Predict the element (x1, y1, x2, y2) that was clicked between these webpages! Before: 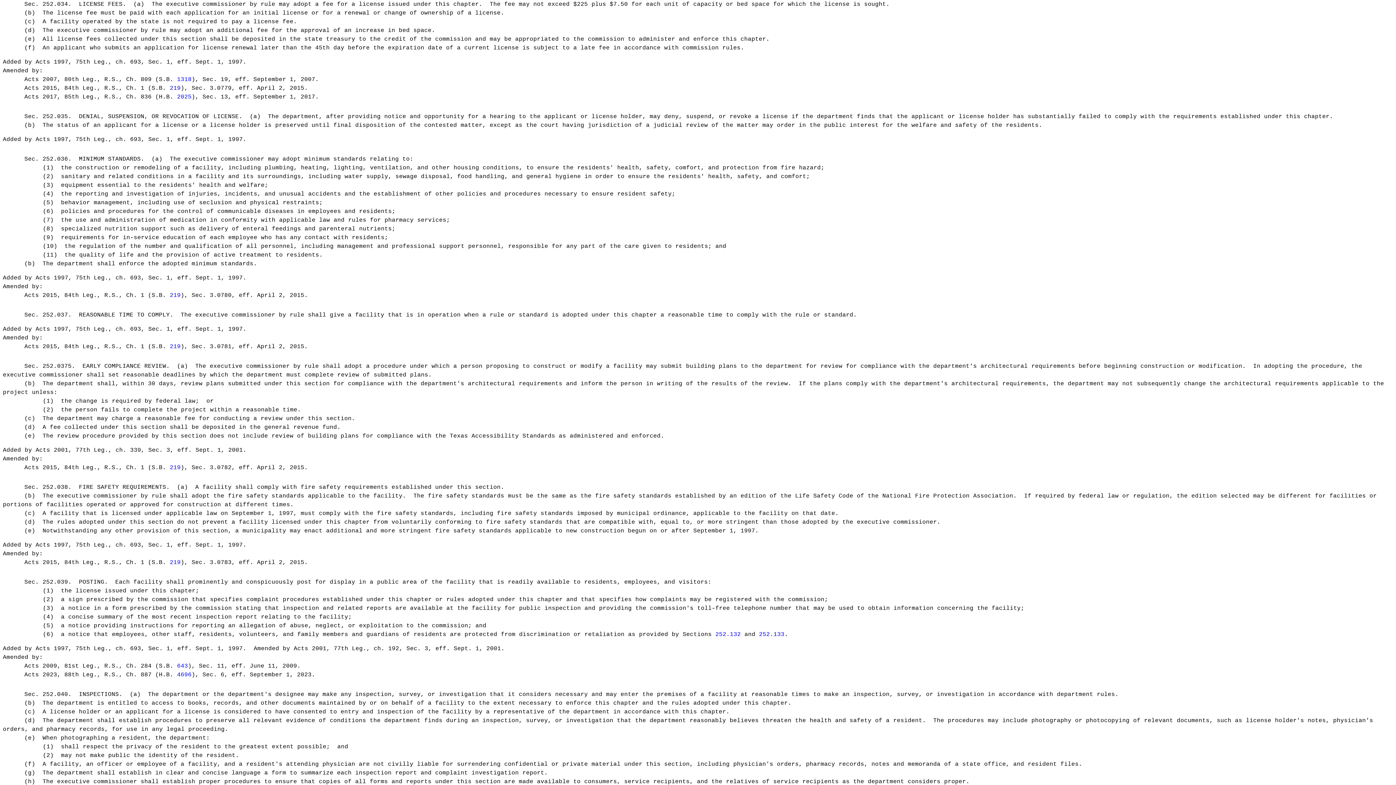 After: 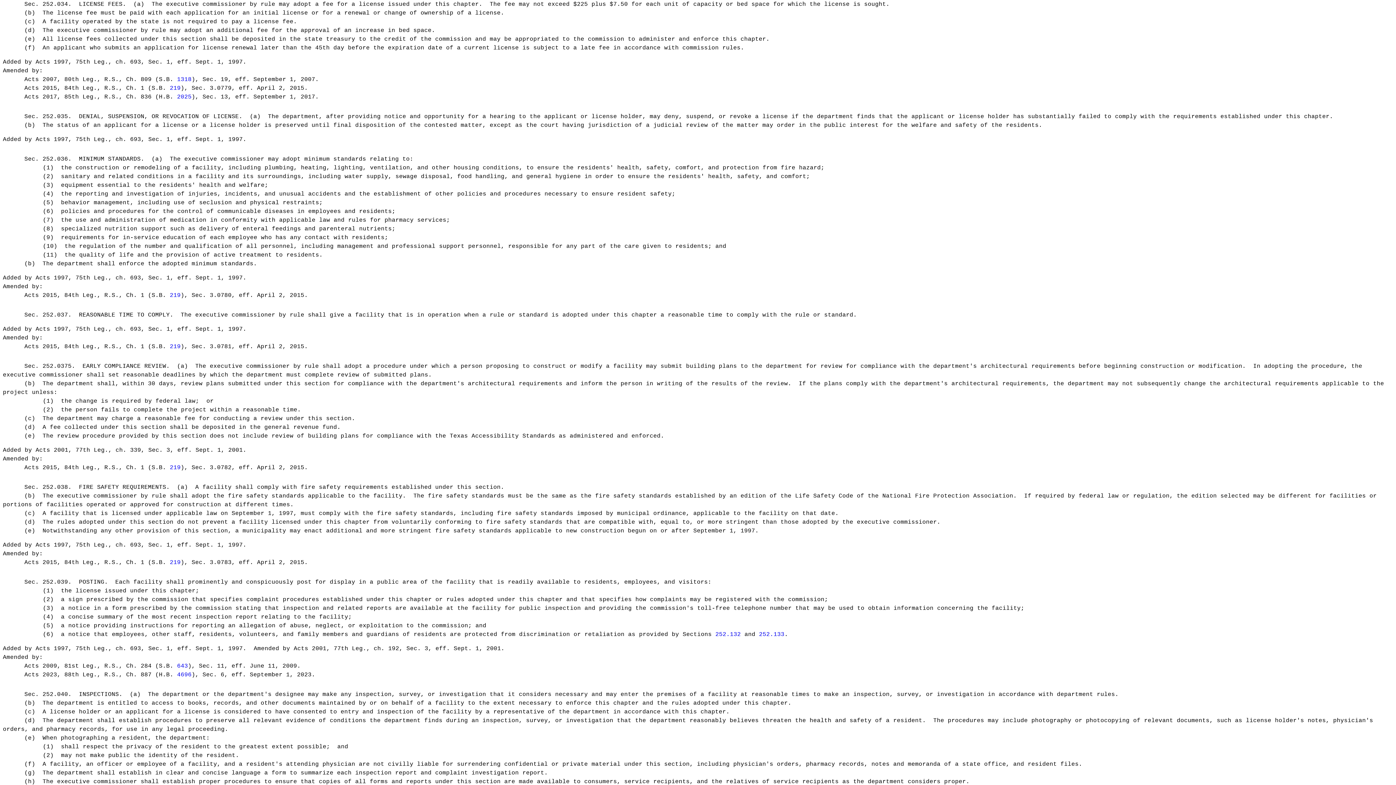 Action: bbox: (177, 672, 191, 678) label: 4696